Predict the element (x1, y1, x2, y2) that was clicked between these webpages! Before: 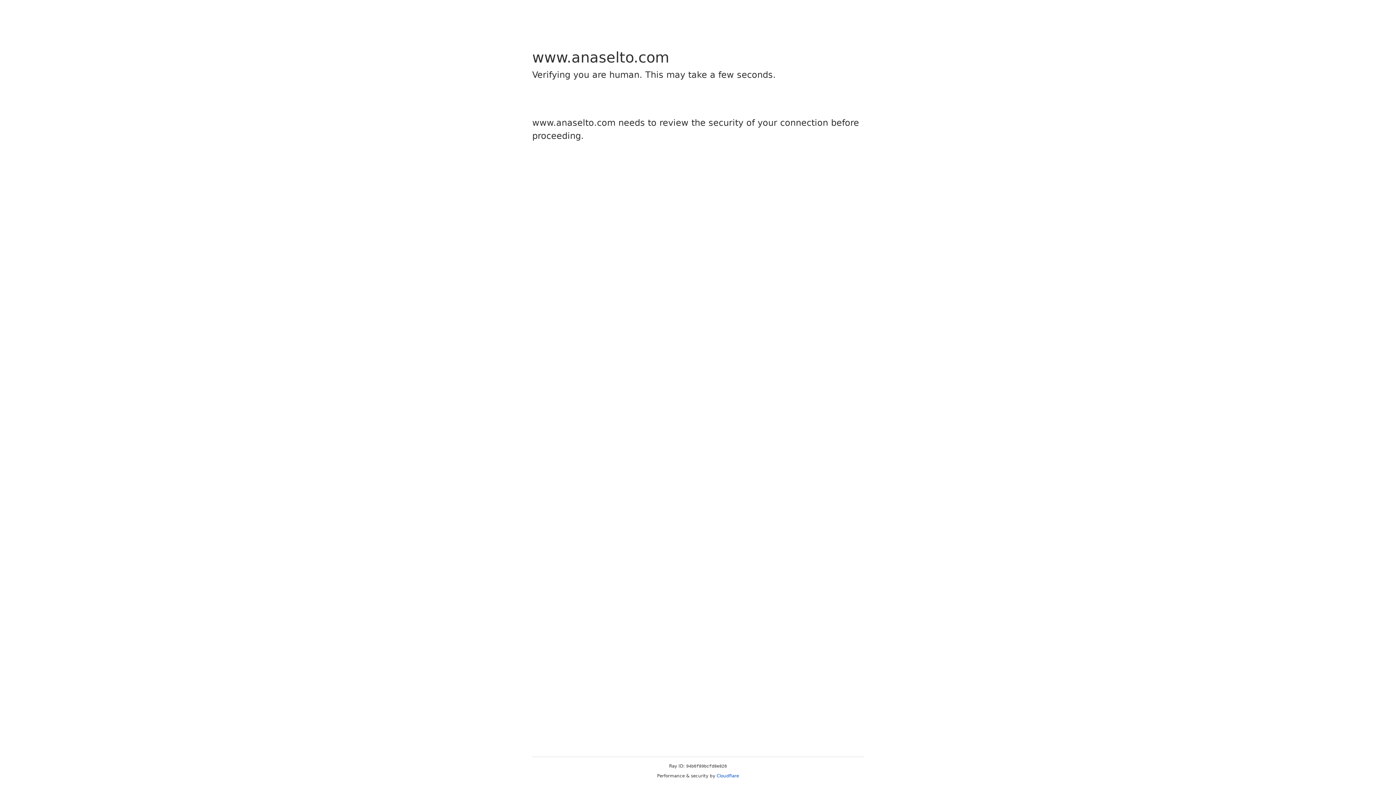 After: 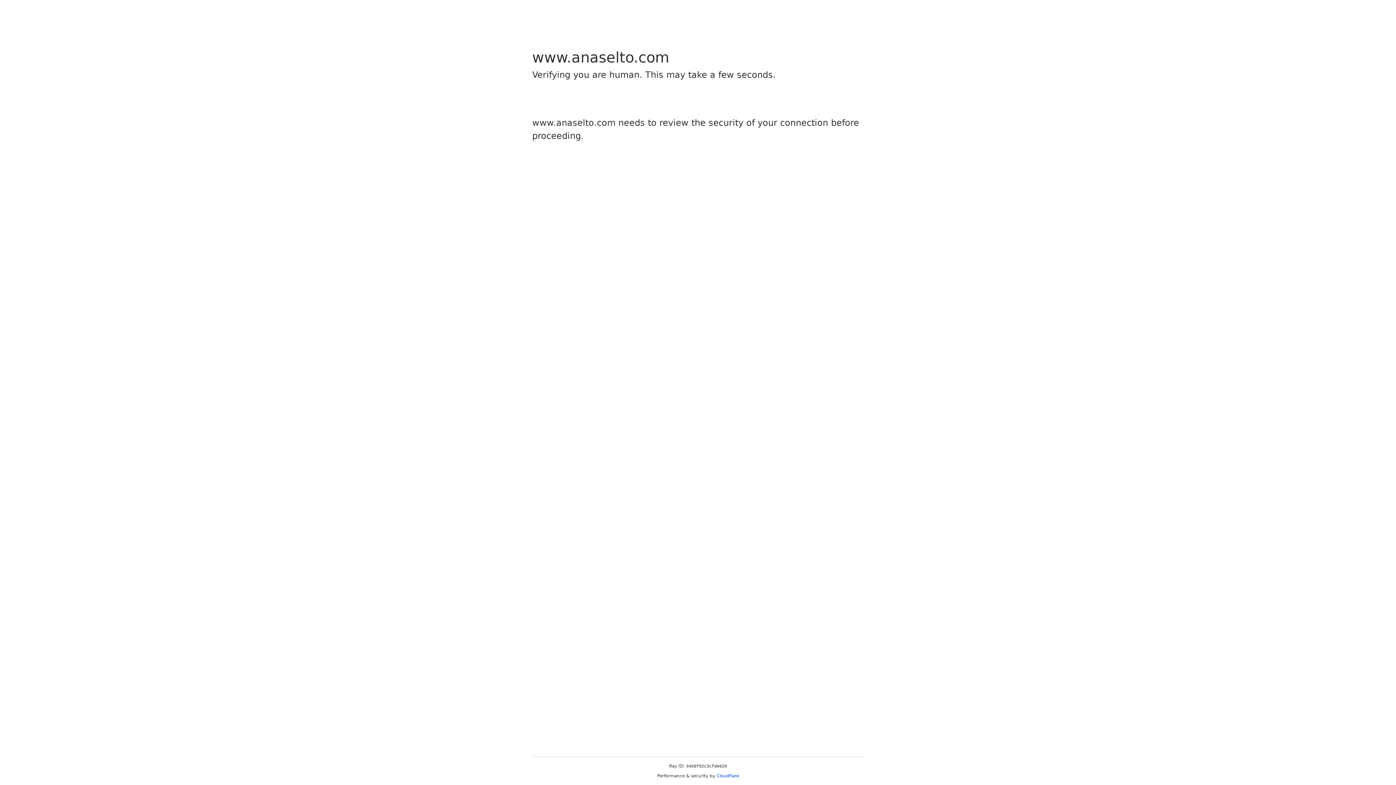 Action: label: Cloudflare bbox: (716, 773, 739, 778)